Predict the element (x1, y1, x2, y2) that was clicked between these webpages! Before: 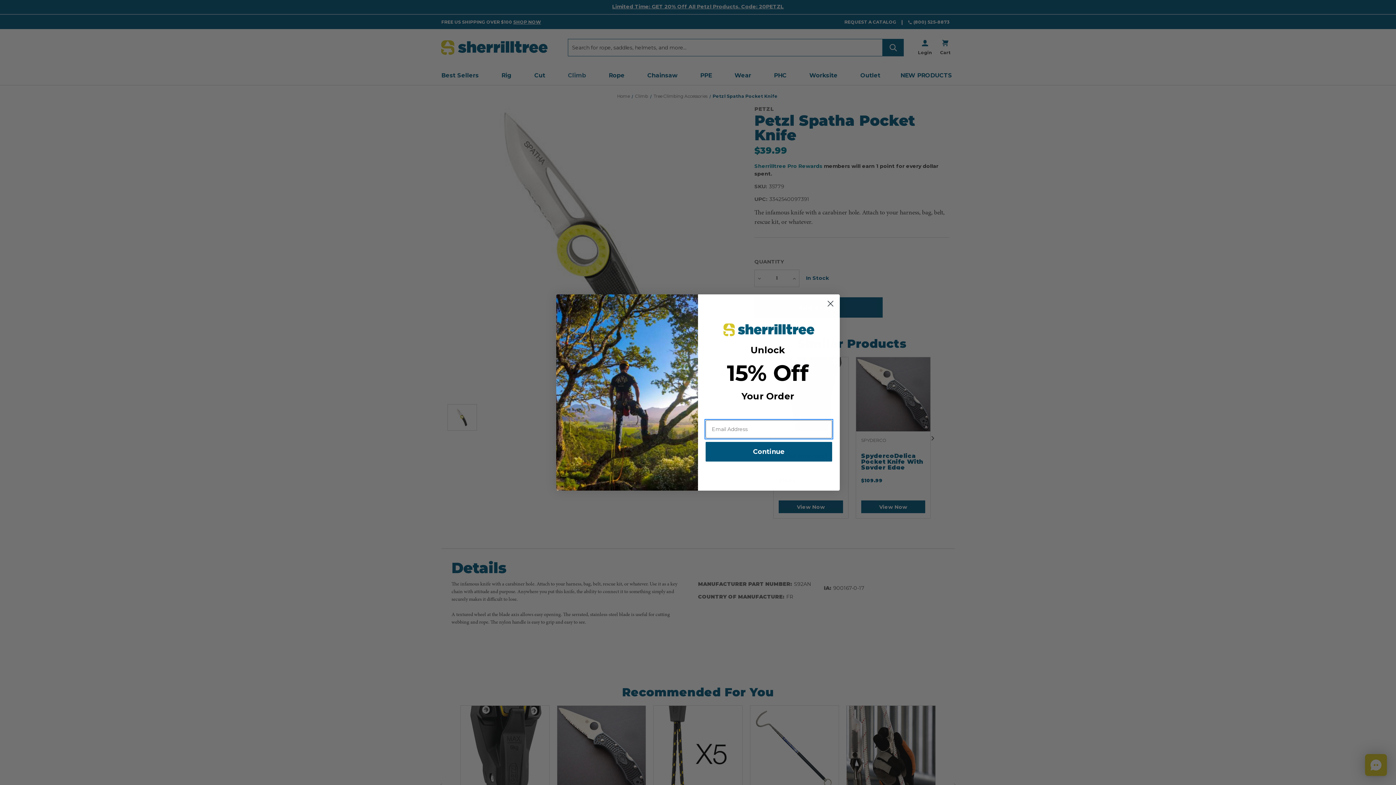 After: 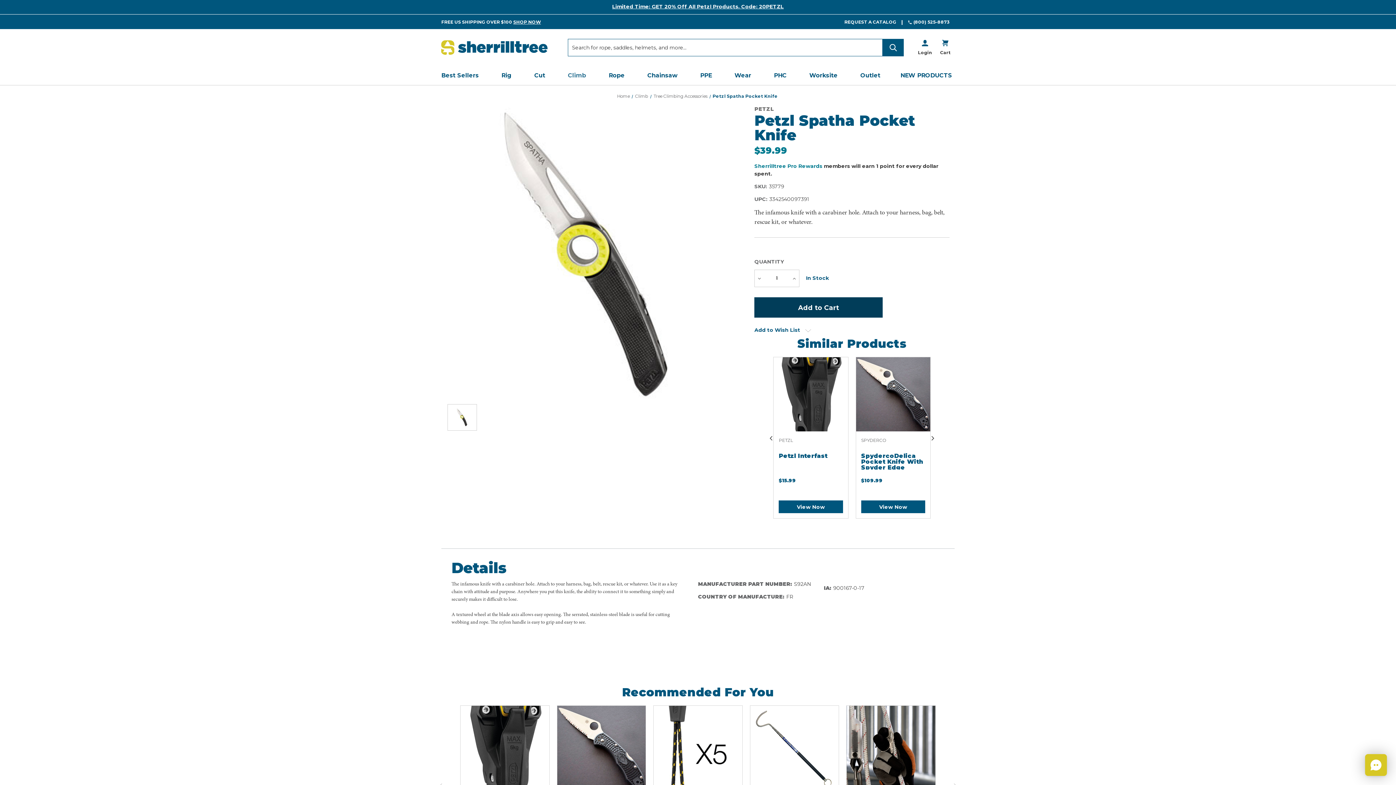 Action: label: Close dialog bbox: (824, 297, 837, 310)